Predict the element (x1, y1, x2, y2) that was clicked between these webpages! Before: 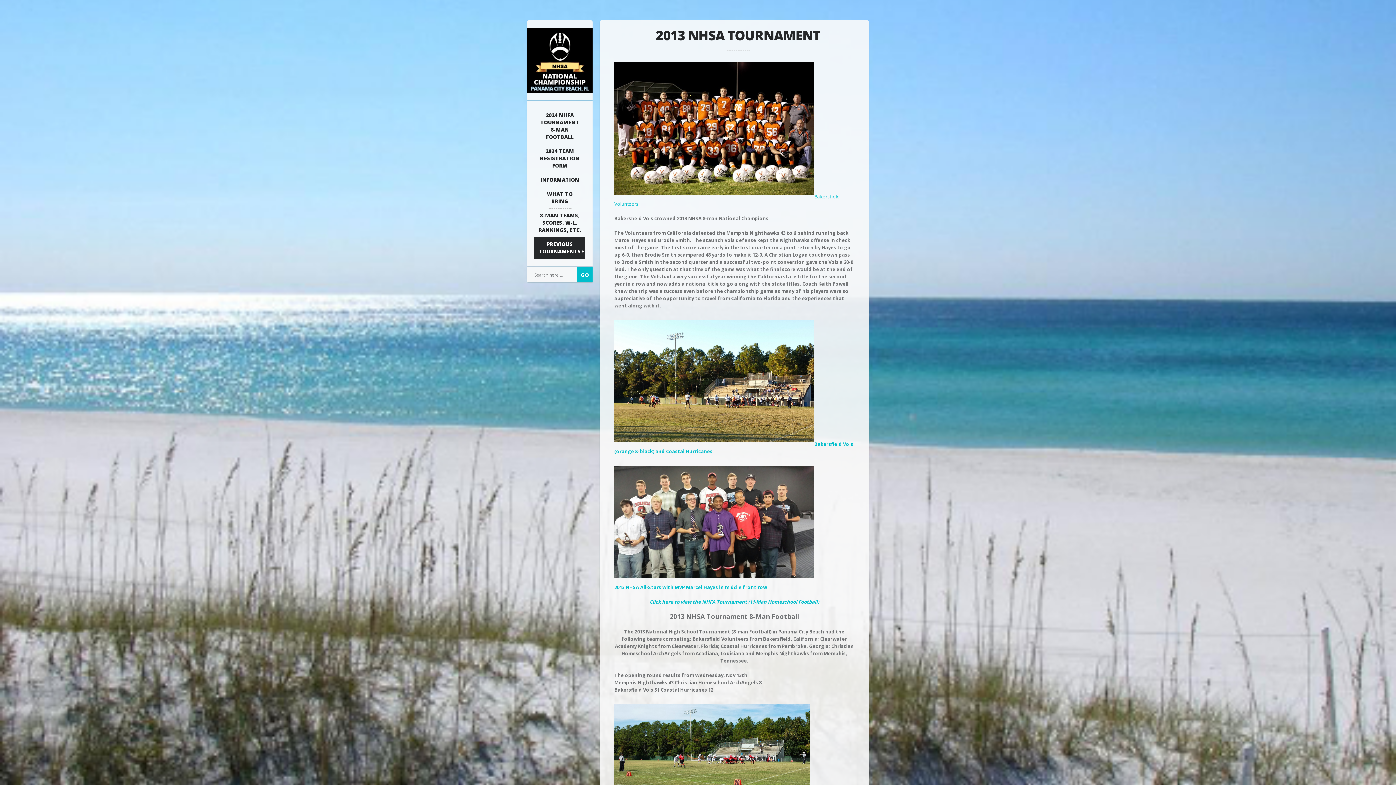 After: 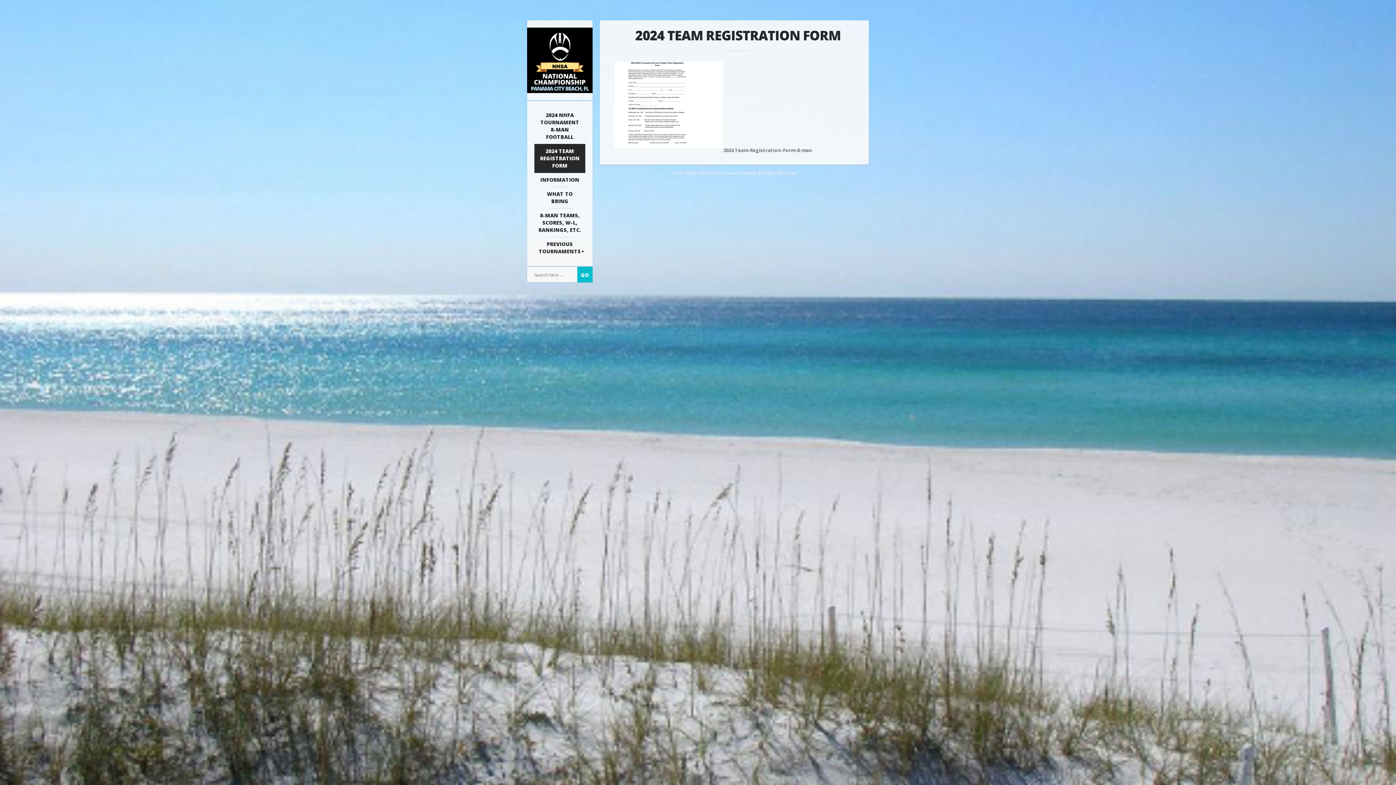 Action: label: 2024 TEAM REGISTRATION FORM bbox: (534, 144, 585, 173)